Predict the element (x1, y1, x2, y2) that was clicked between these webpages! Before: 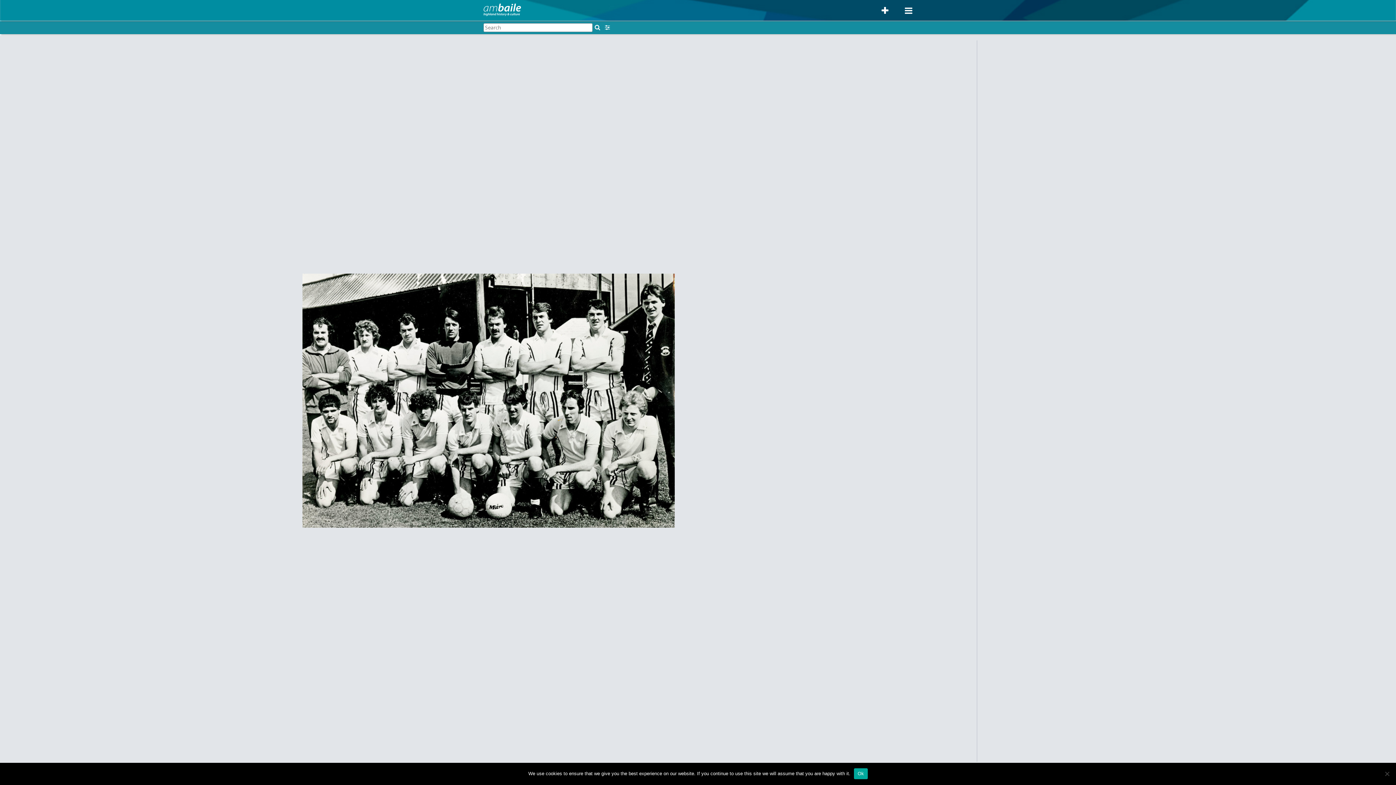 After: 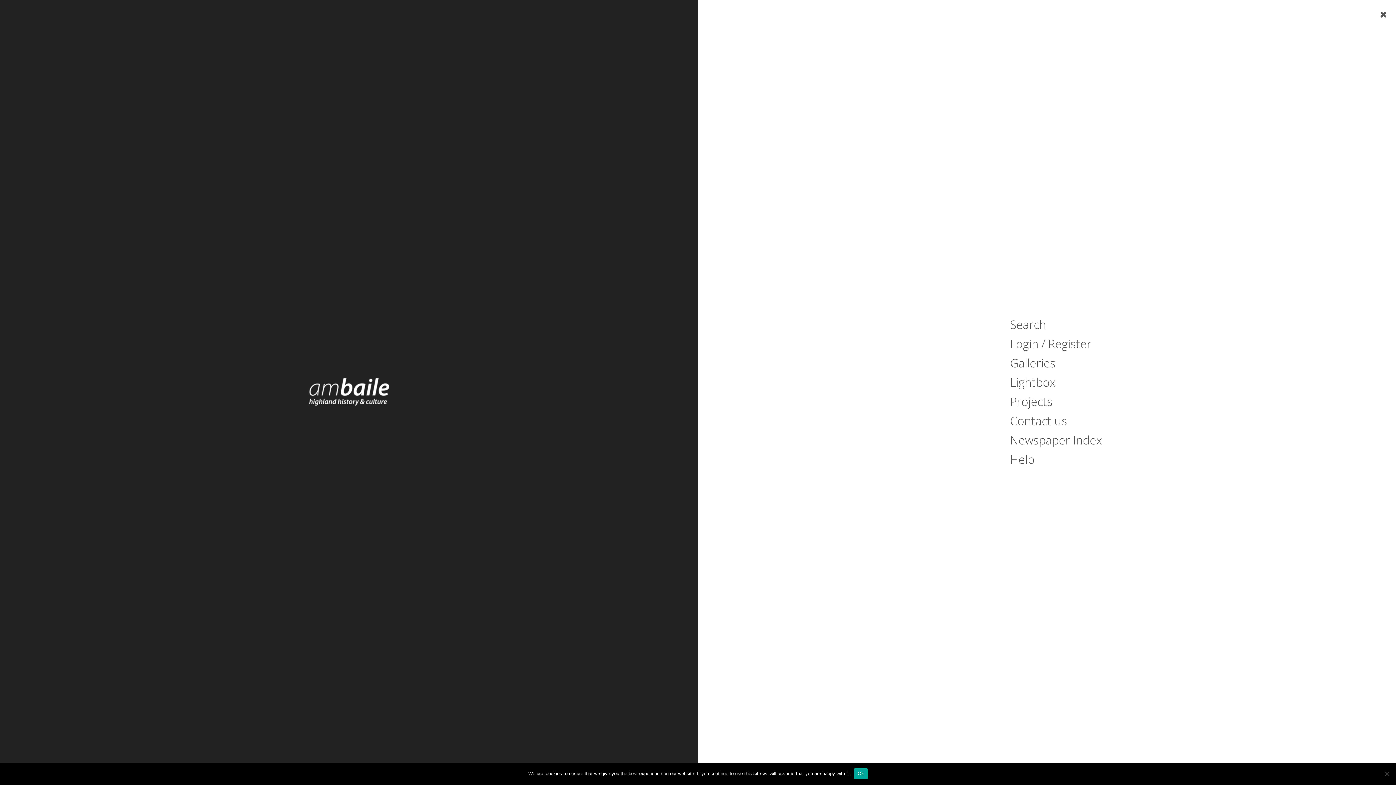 Action: label: Main menu bbox: (905, 5, 912, 15)